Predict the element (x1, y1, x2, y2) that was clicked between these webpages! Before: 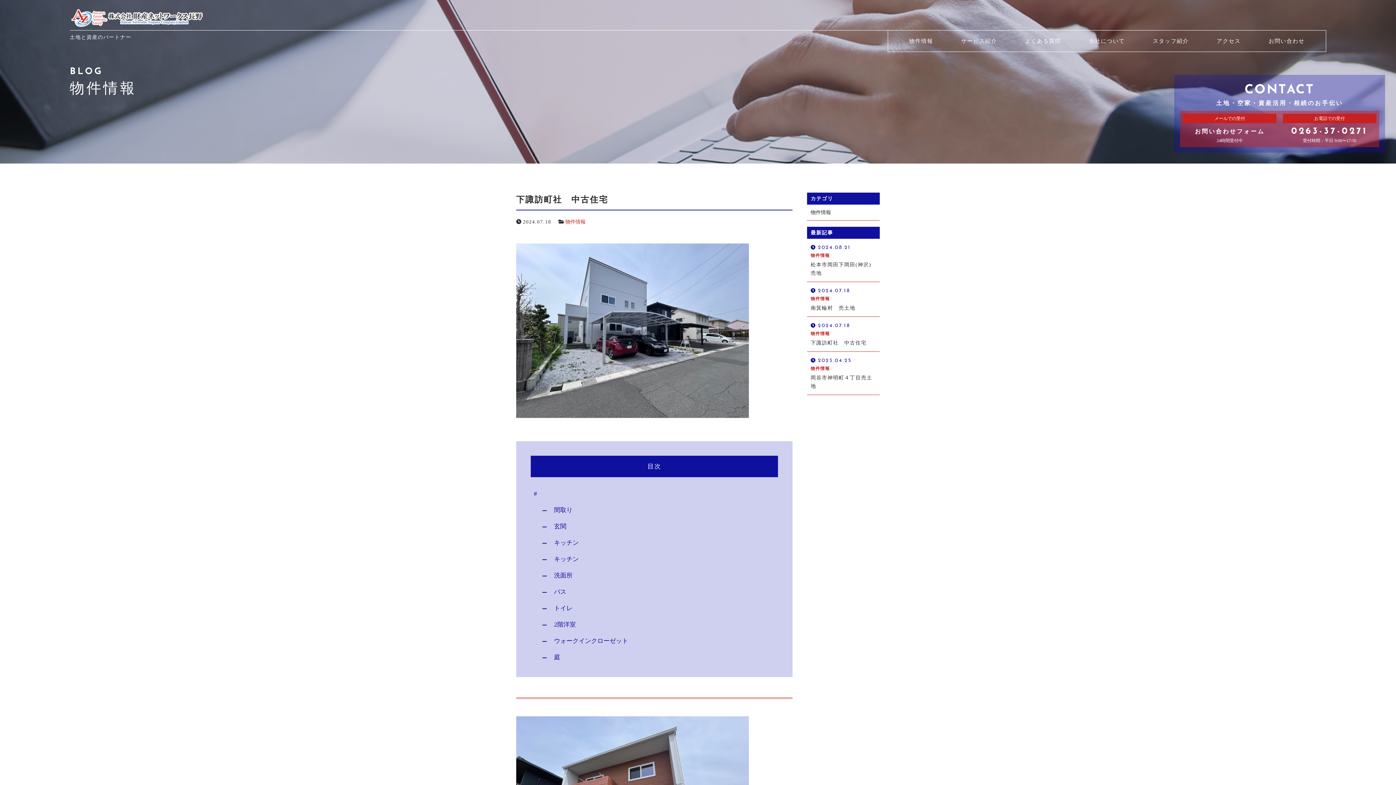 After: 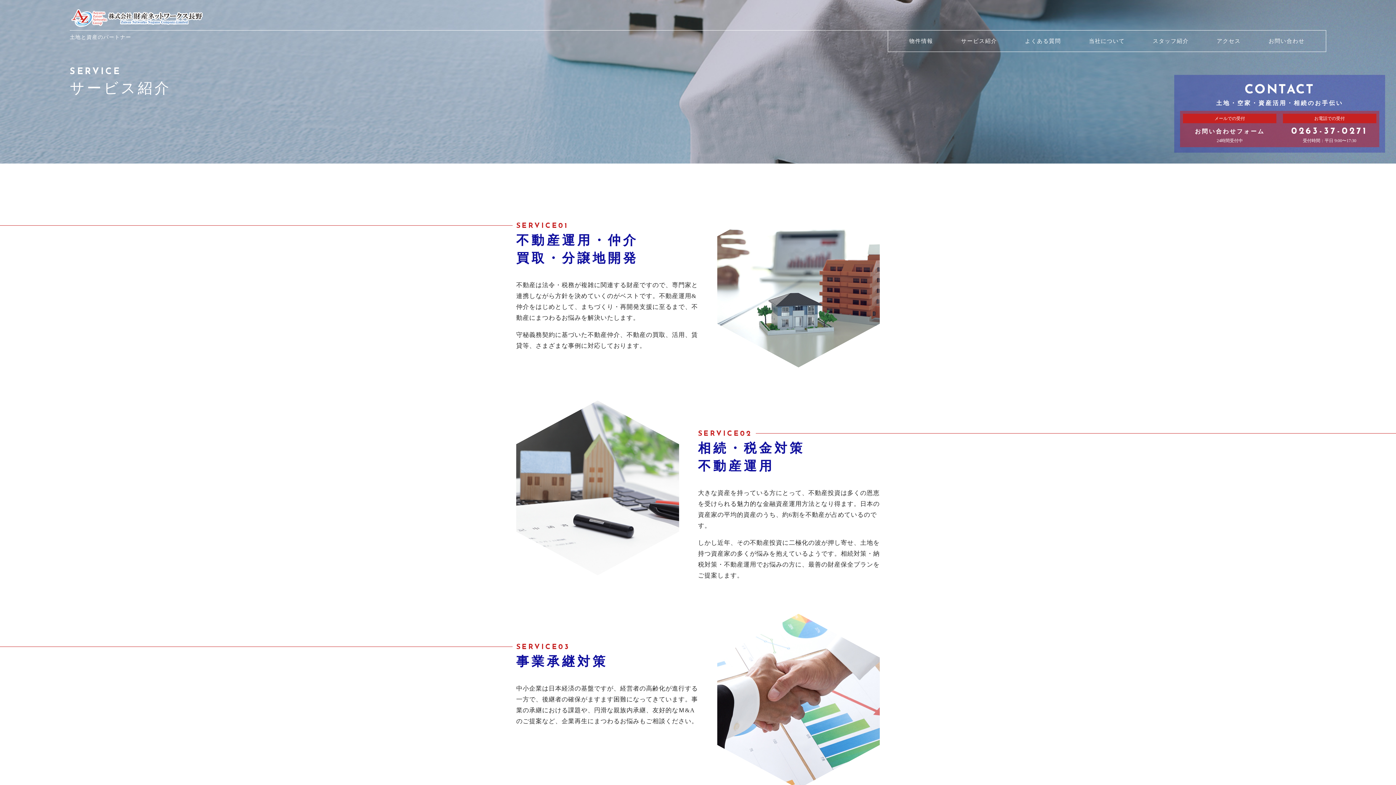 Action: label: サービス紹介 bbox: (947, 30, 1011, 51)